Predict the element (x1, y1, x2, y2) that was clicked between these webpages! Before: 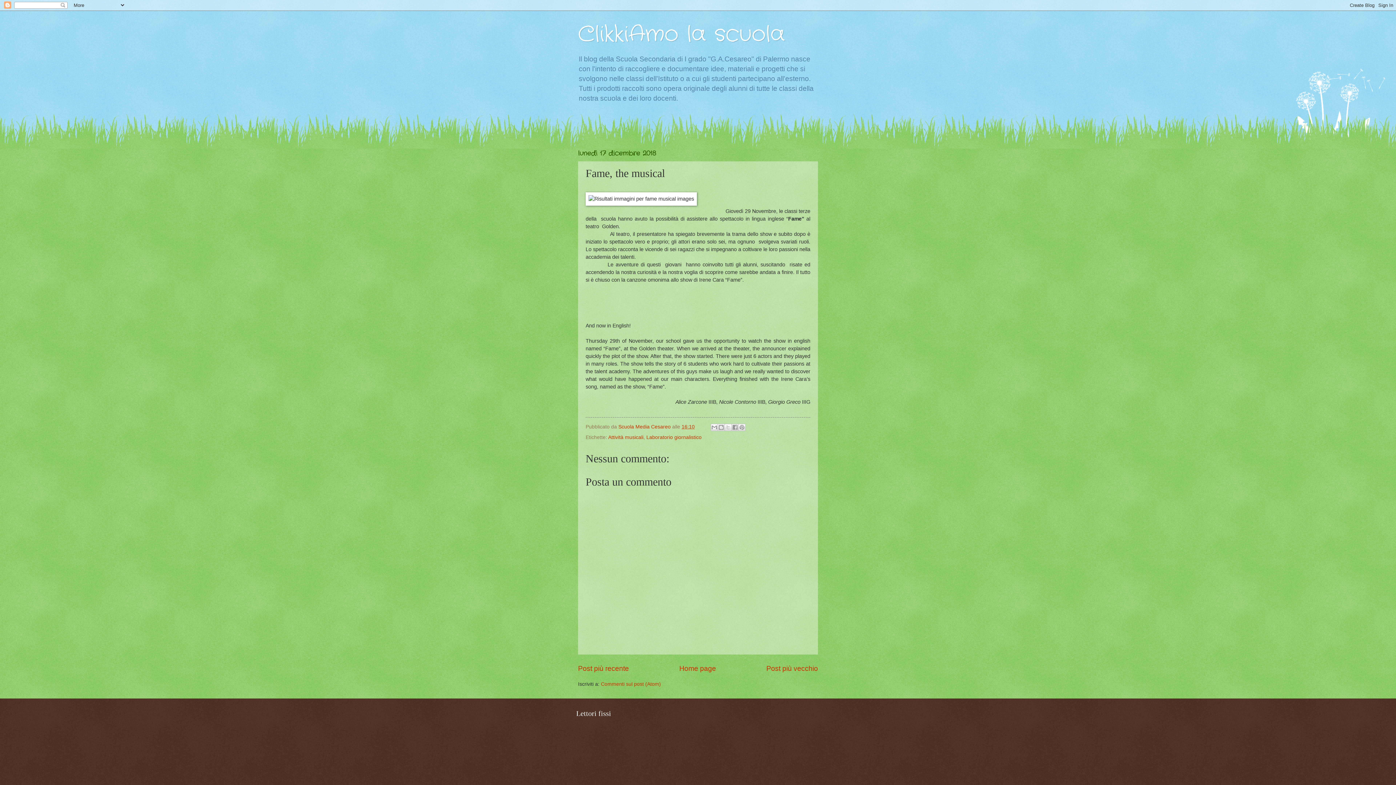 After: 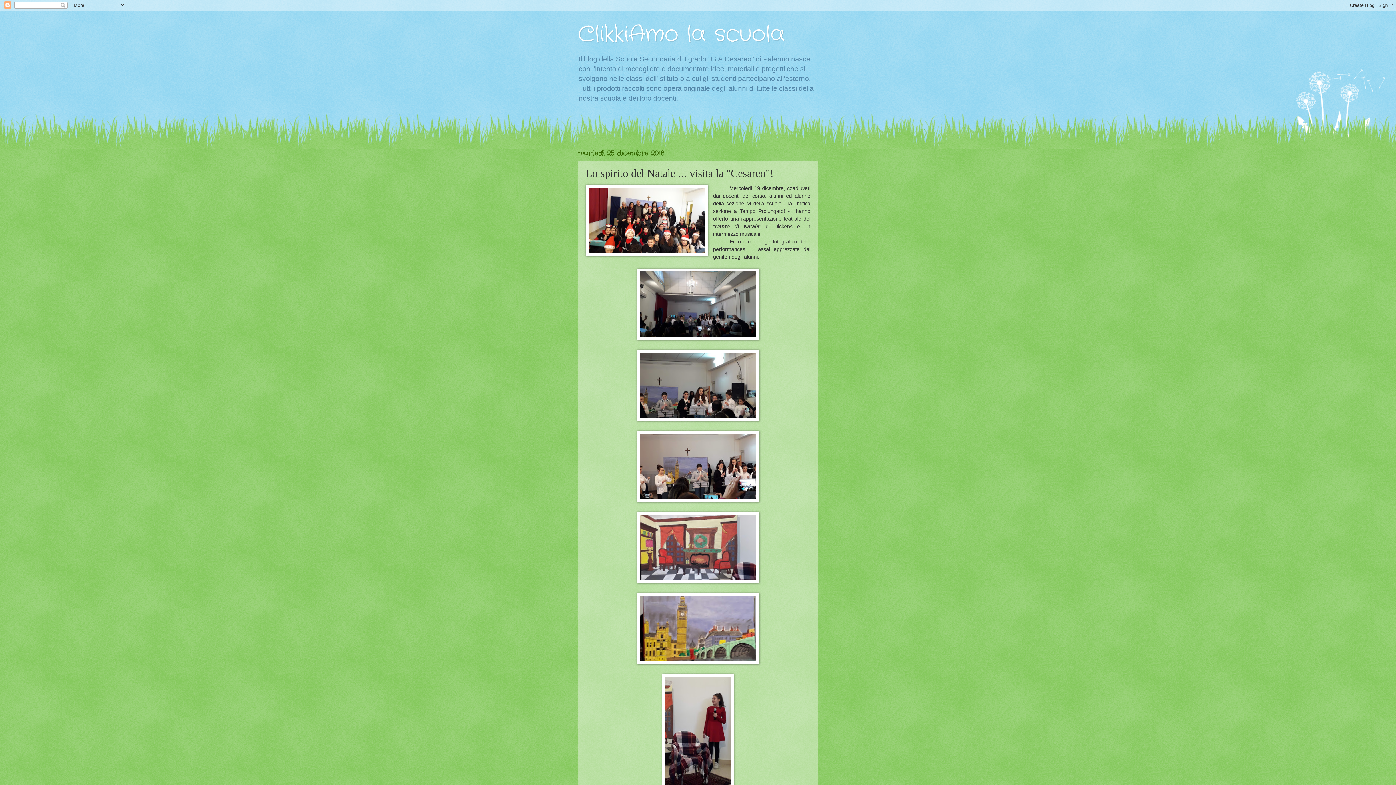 Action: bbox: (578, 665, 629, 672) label: Post più recente